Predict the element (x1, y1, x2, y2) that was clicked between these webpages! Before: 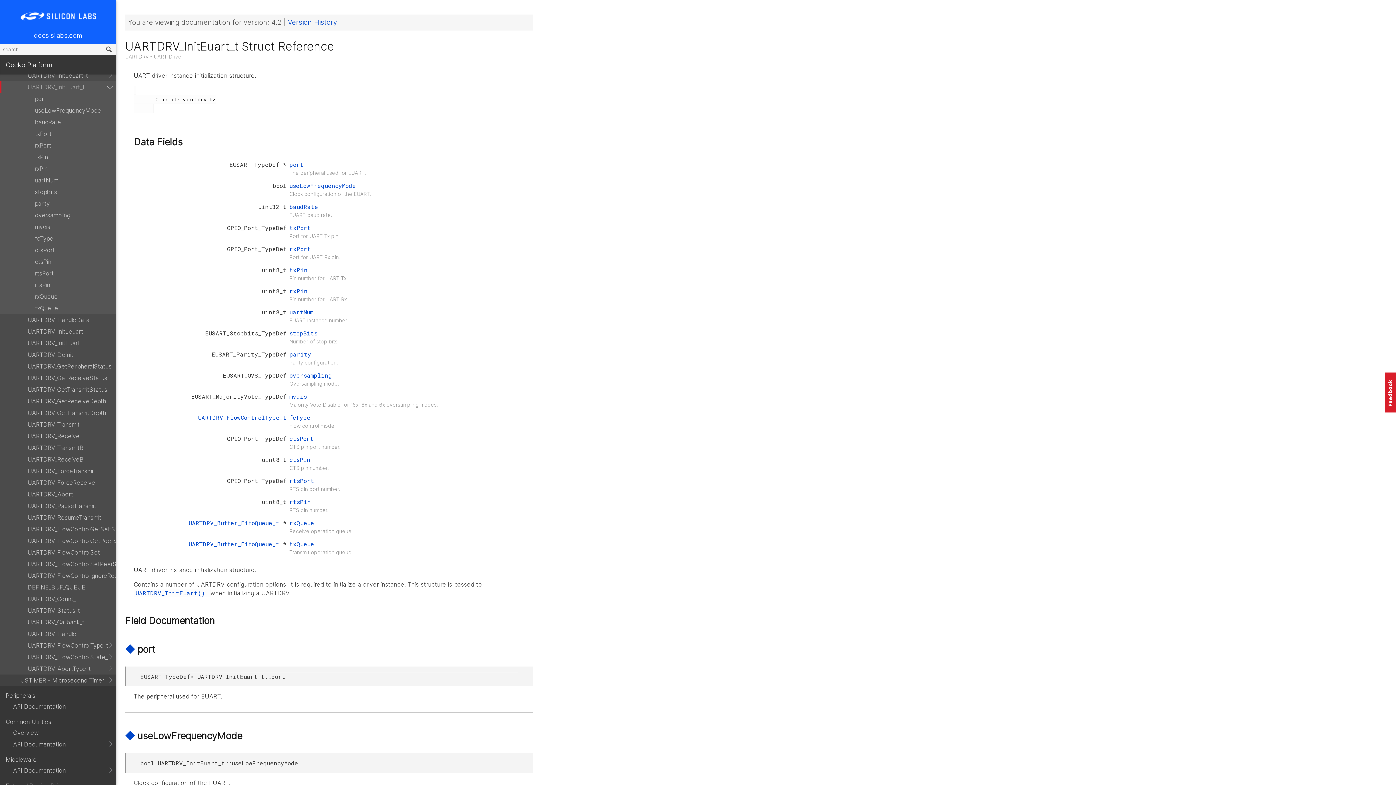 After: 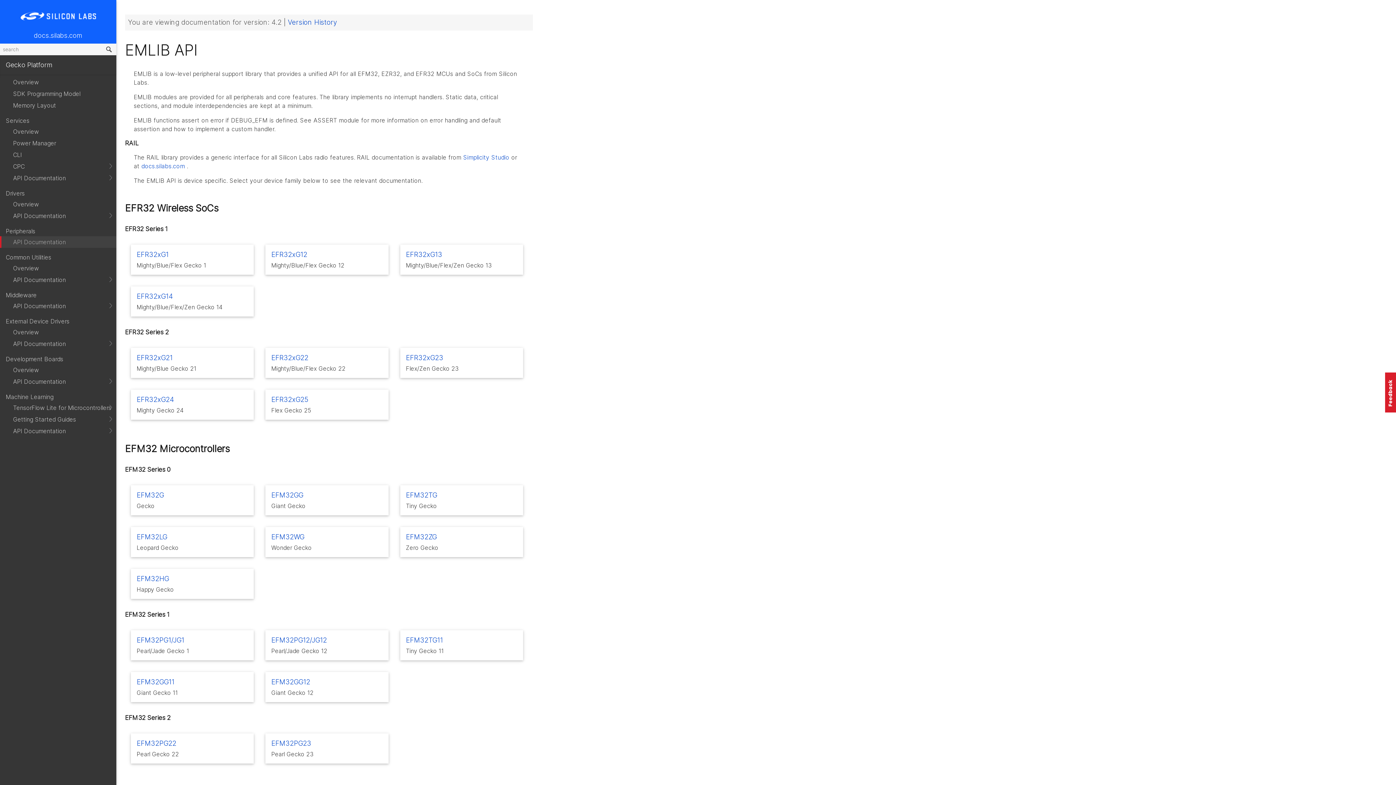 Action: bbox: (0, 701, 116, 712) label: API Documentation